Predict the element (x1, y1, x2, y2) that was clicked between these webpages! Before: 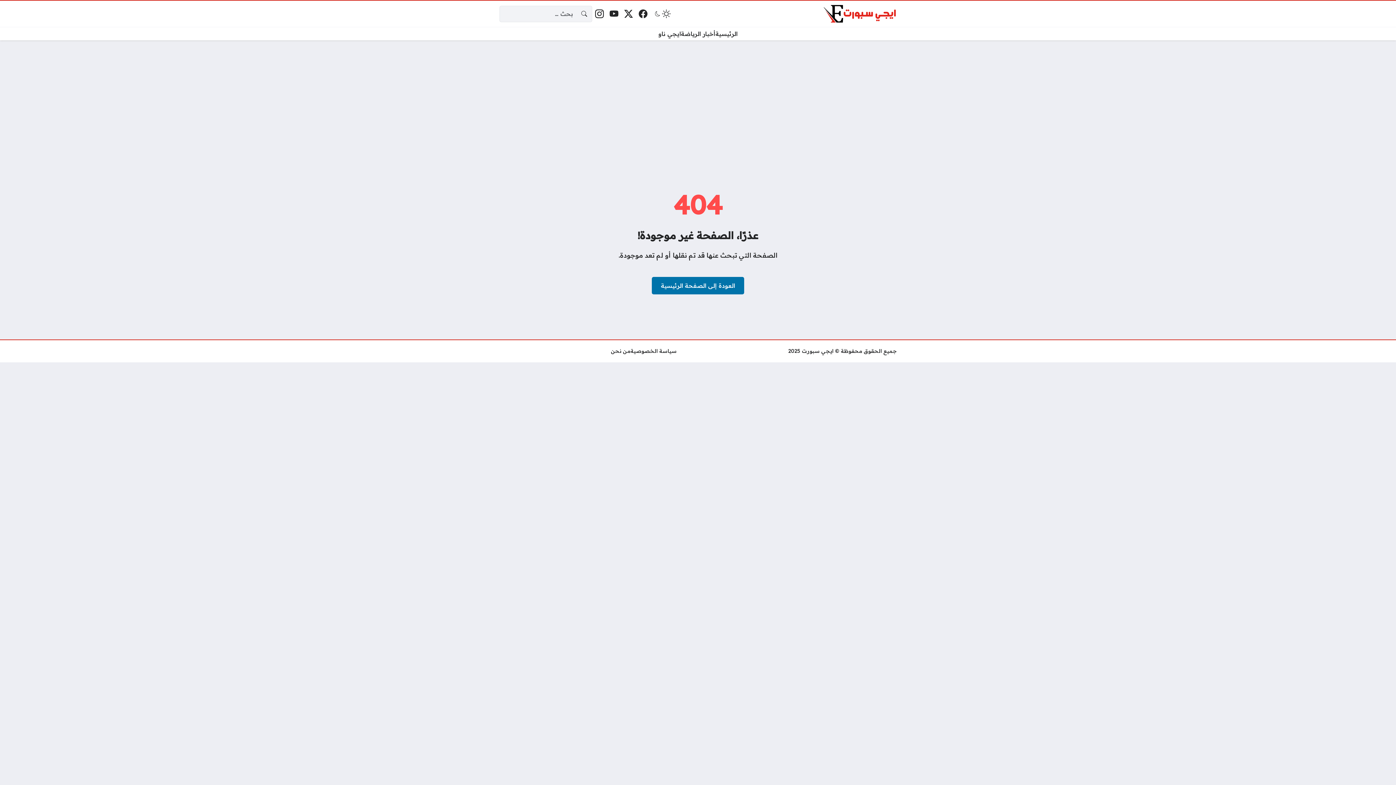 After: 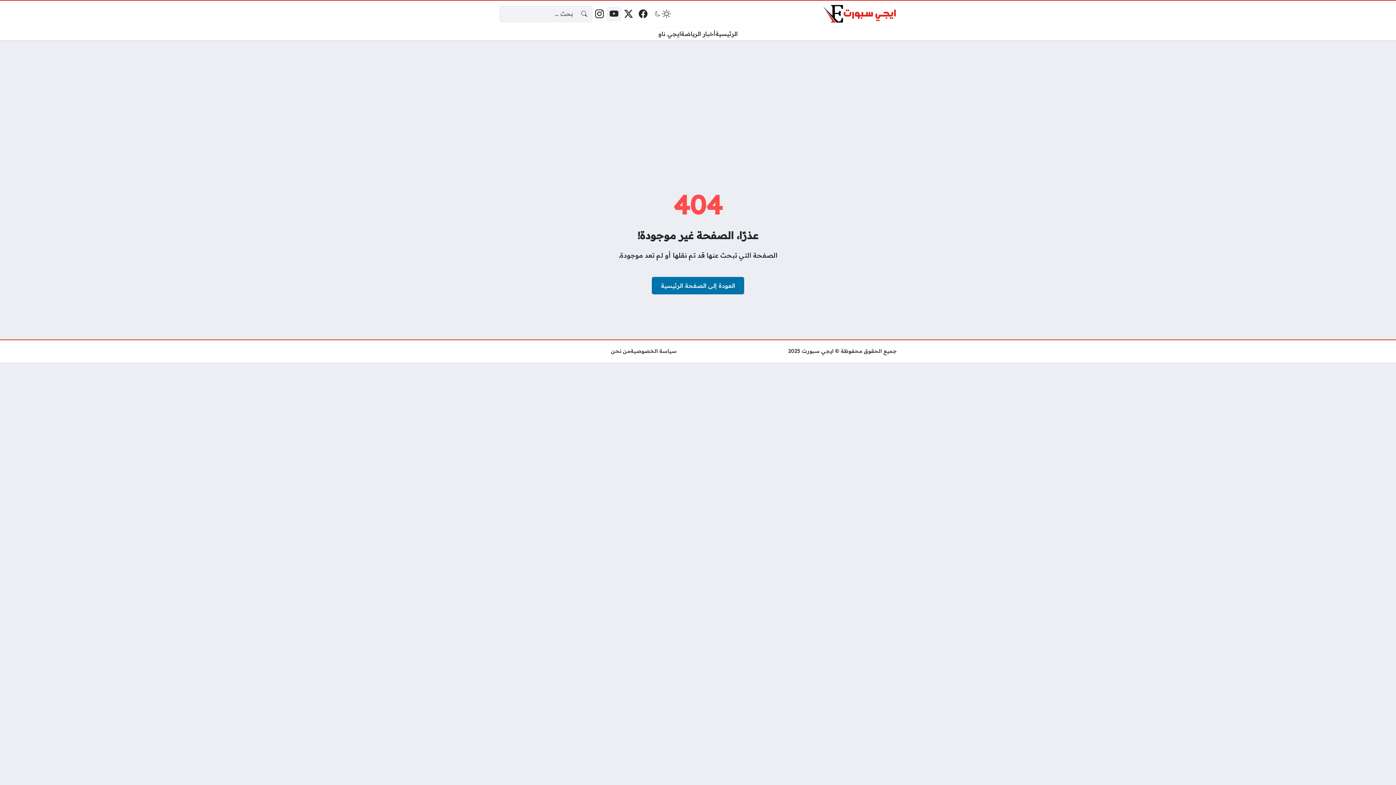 Action: label: يوتيوب bbox: (606, 6, 621, 21)